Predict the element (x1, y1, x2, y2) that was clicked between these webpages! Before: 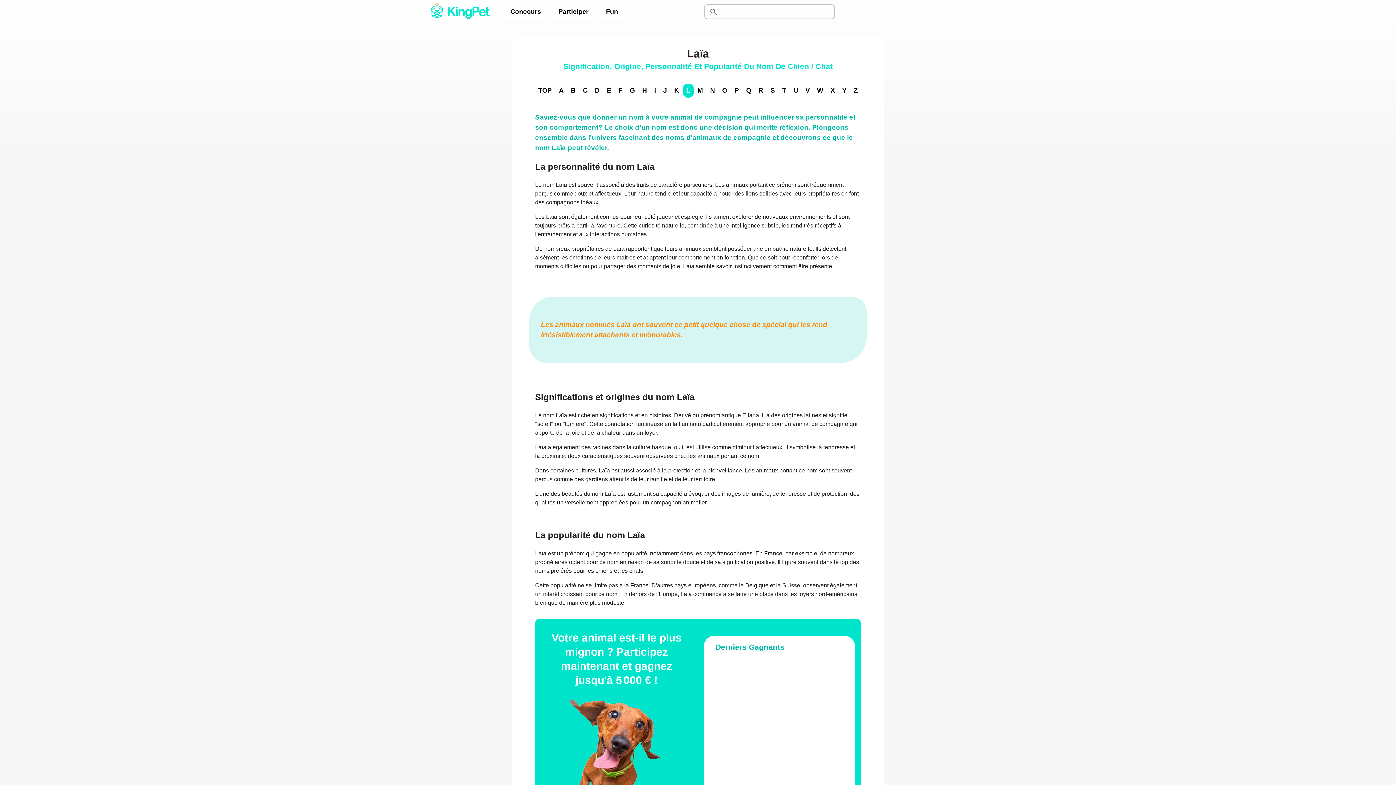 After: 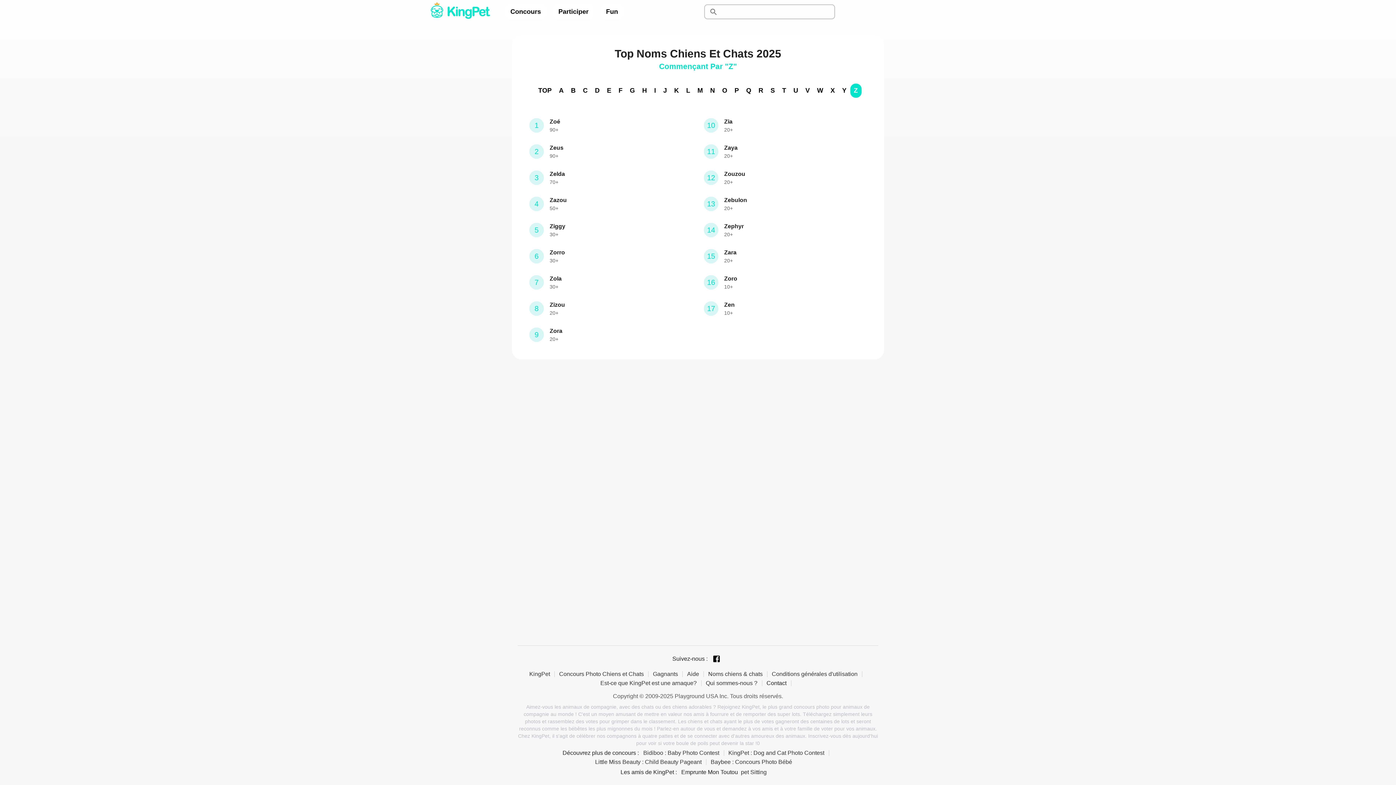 Action: bbox: (850, 83, 861, 97) label: Z